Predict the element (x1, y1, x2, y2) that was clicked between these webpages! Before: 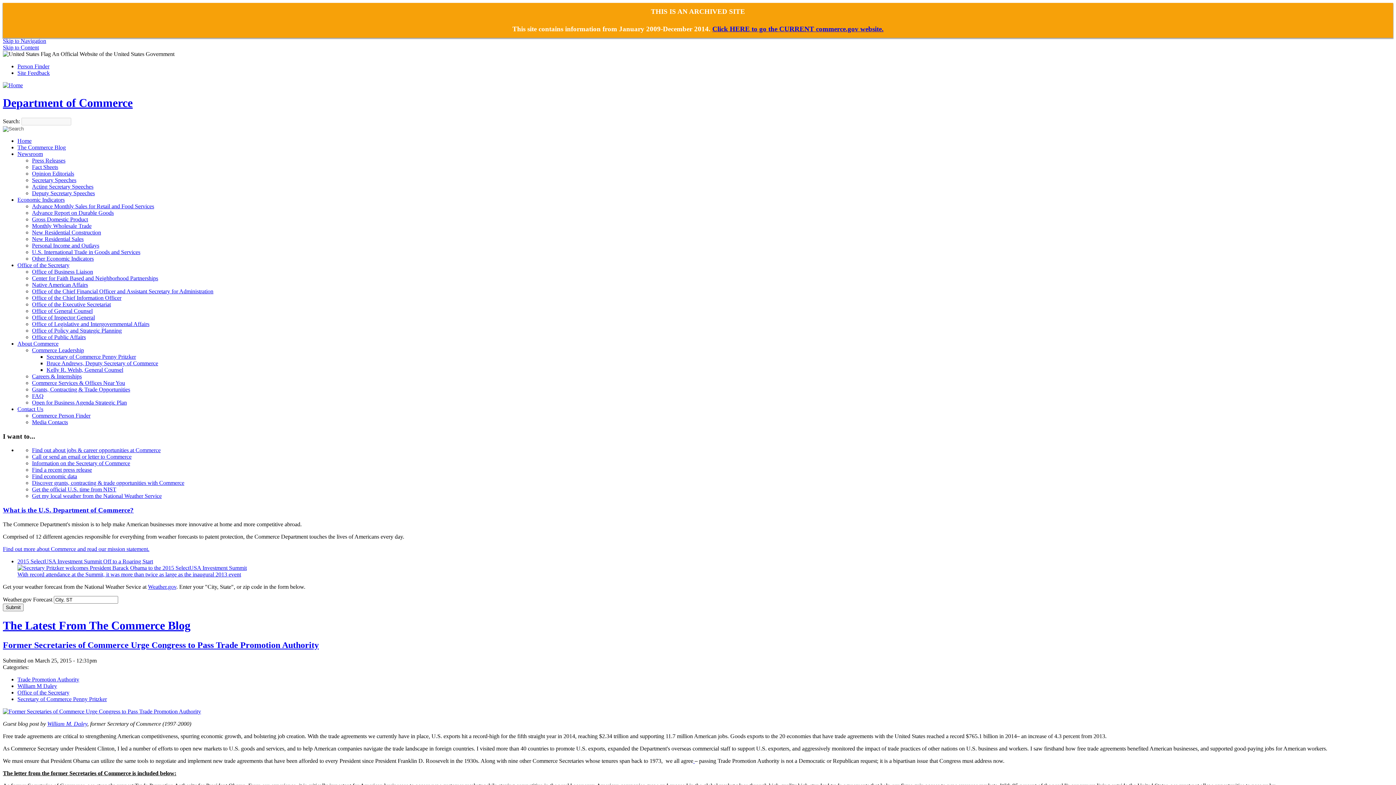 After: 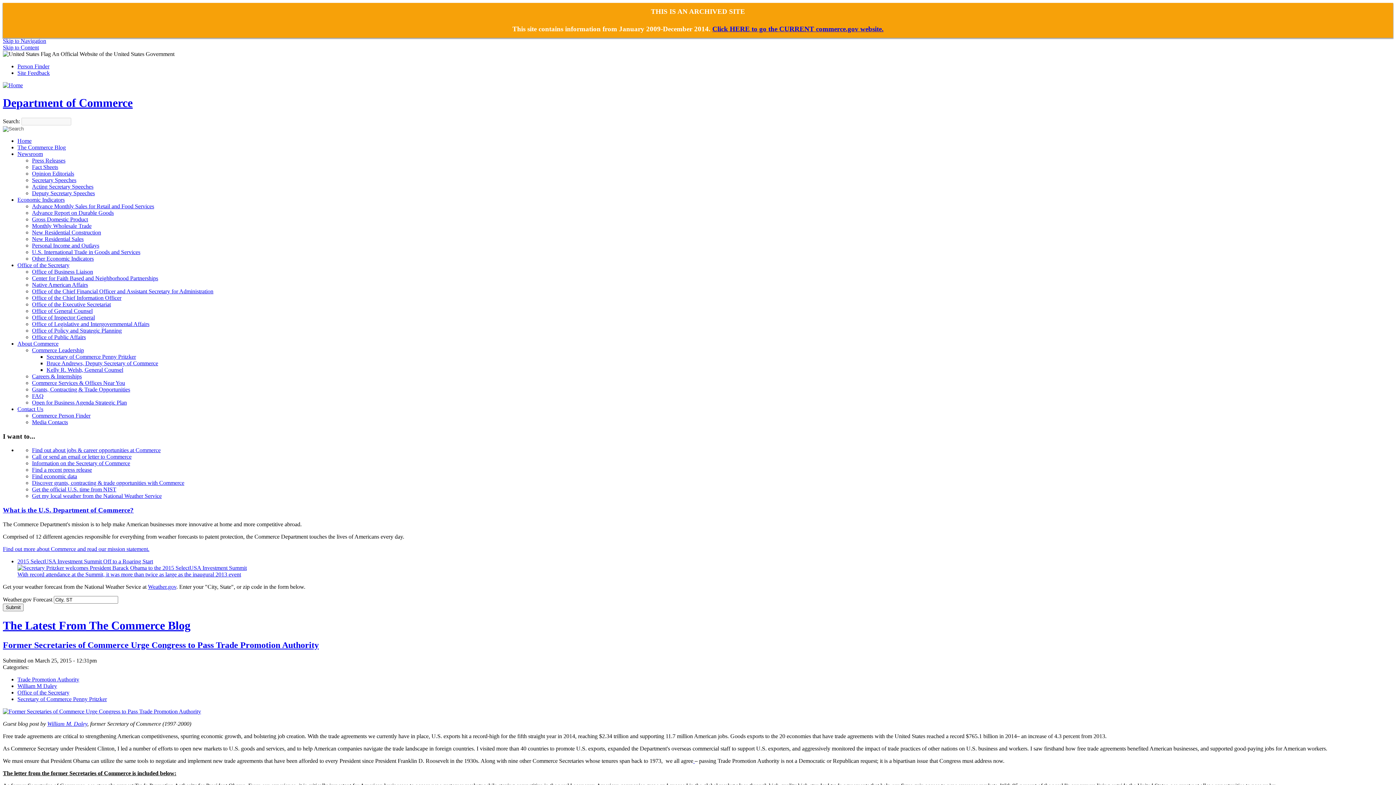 Action: bbox: (17, 144, 65, 150) label: The Commerce Blog